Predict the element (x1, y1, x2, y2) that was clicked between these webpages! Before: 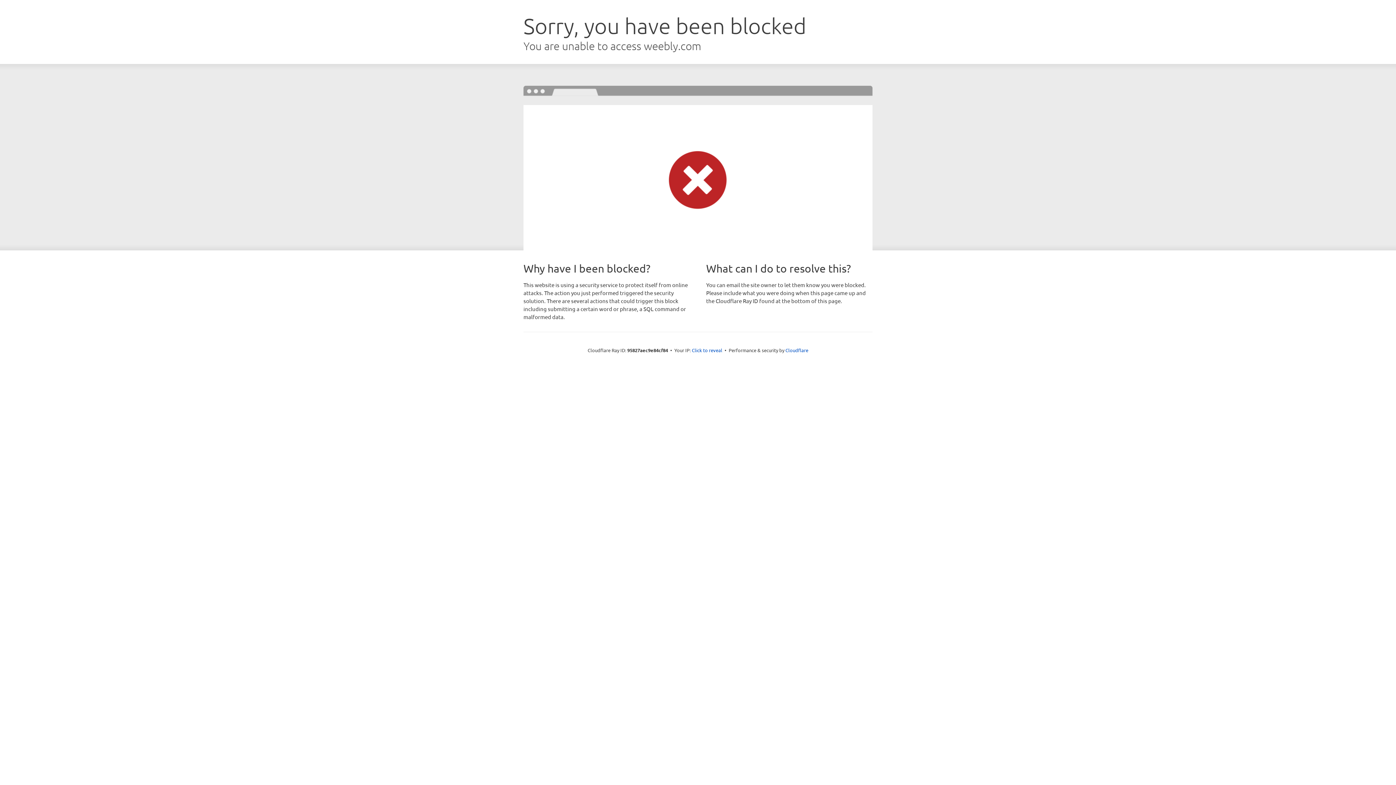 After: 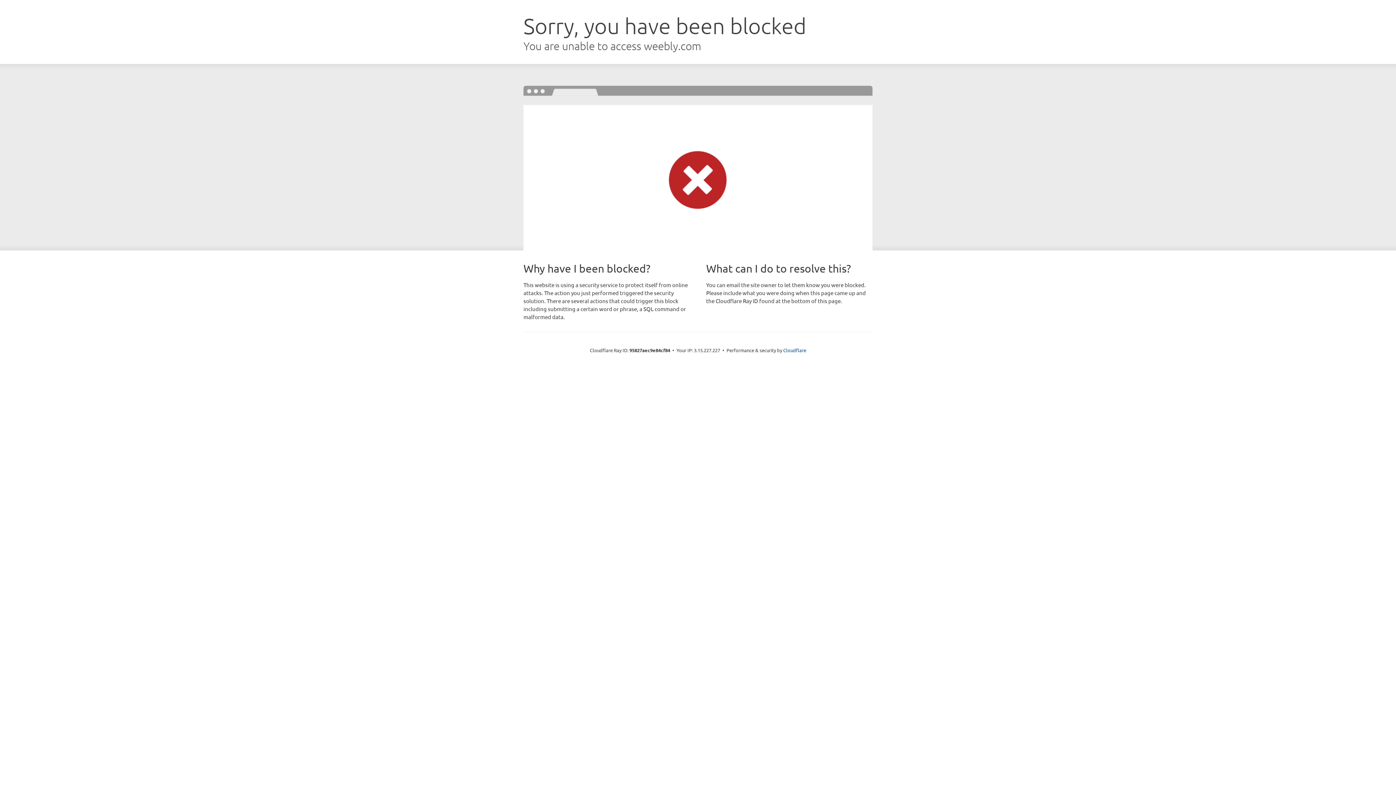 Action: label: Click to reveal bbox: (692, 346, 722, 353)